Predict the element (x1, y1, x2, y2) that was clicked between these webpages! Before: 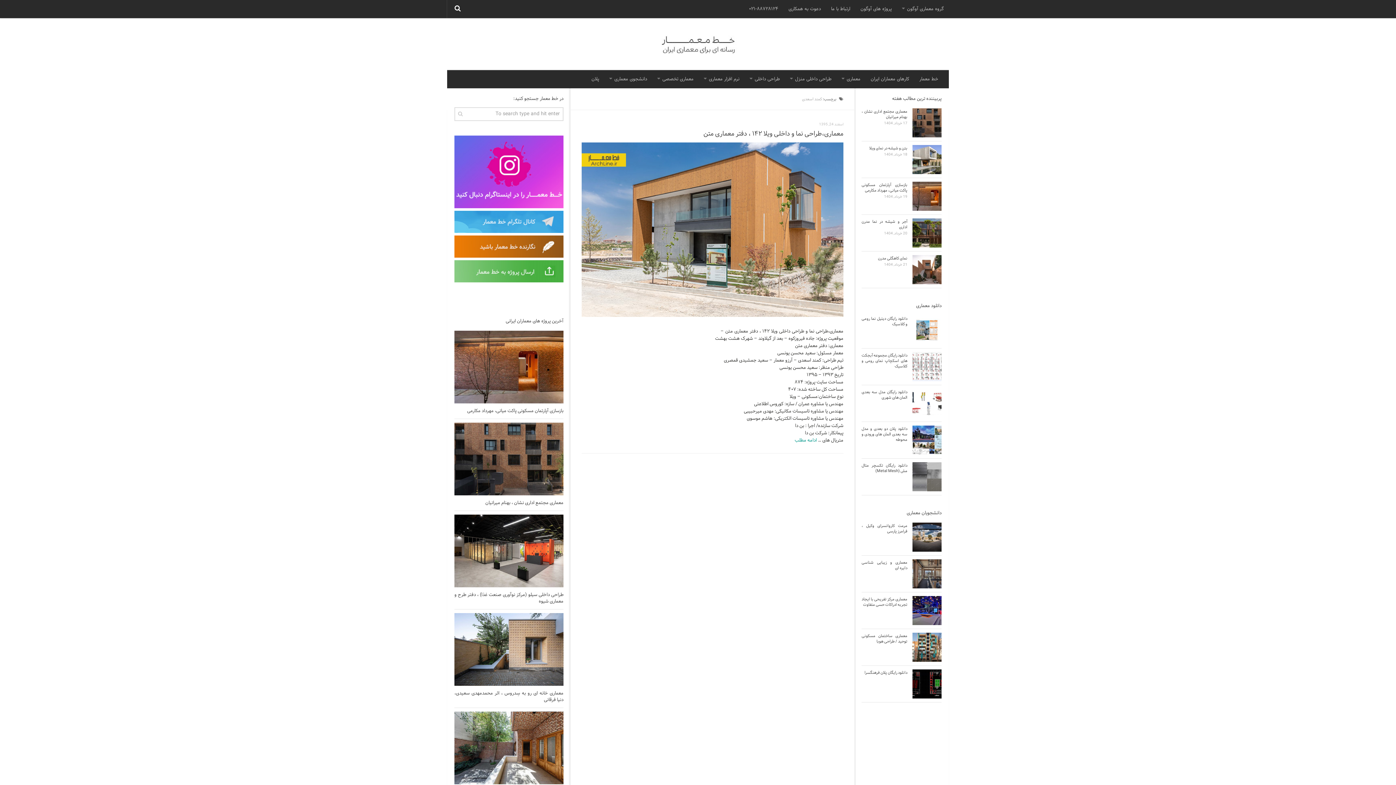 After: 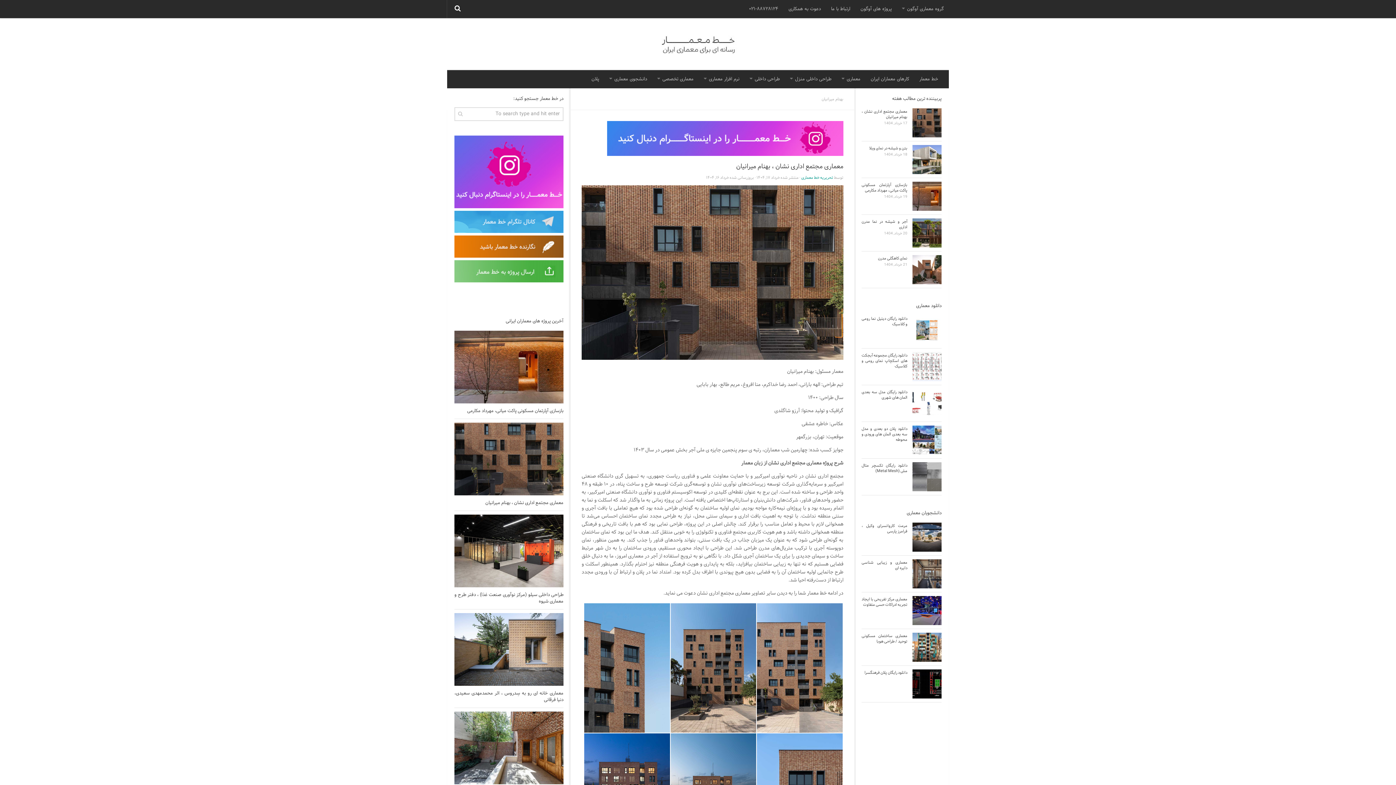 Action: bbox: (861, 108, 907, 120) label: معماری مجتمع اداری نشان ، بهنام میرانیان